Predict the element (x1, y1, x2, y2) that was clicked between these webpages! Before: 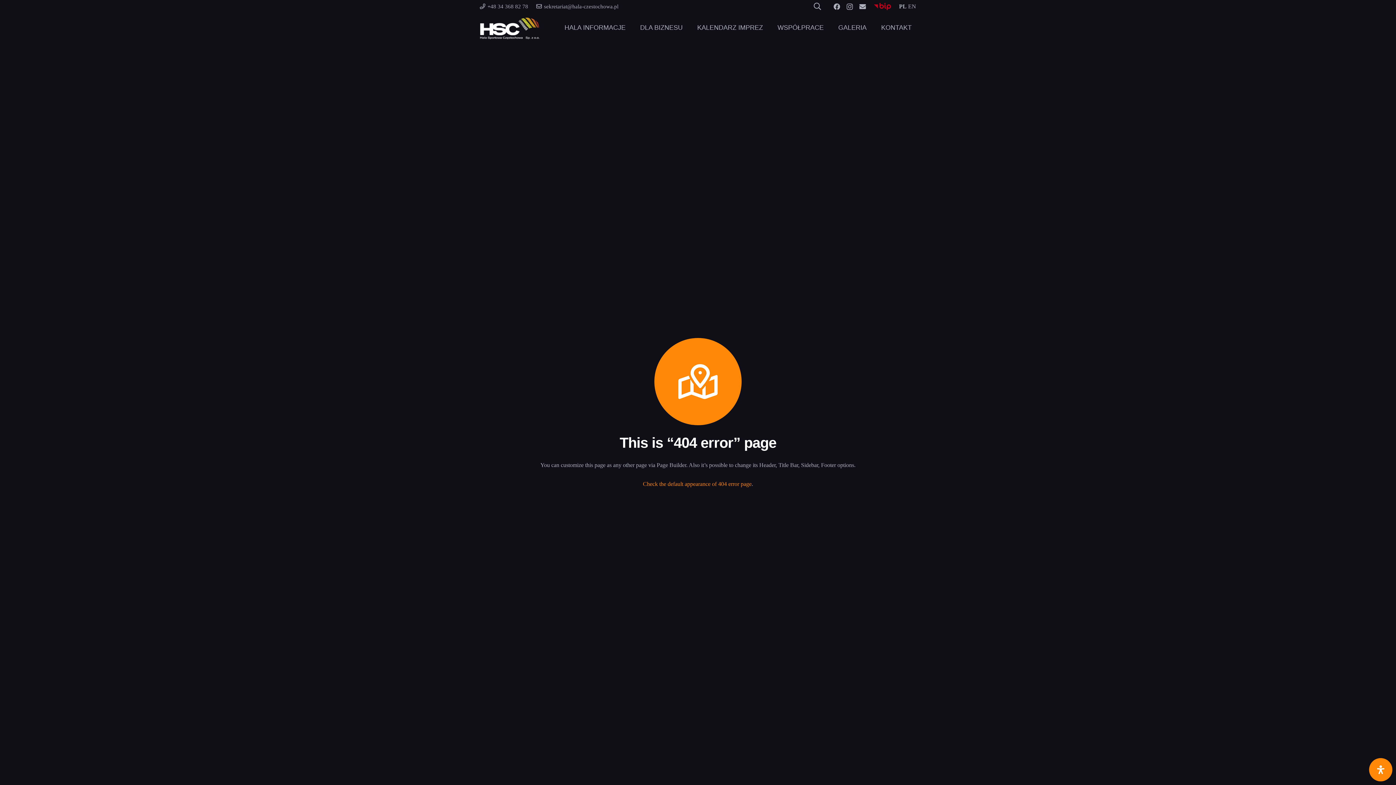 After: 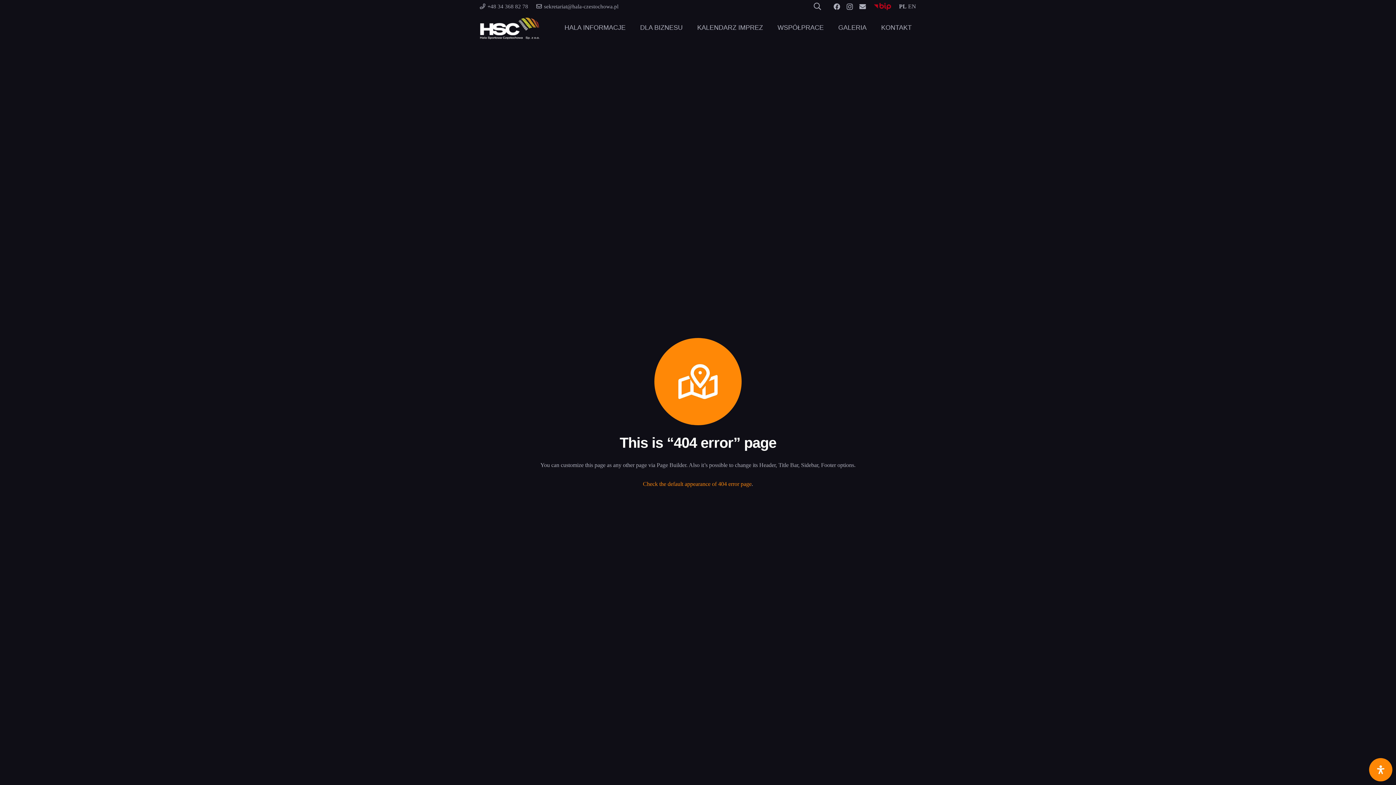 Action: bbox: (536, 3, 618, 9) label: sekretariat@hala-czestochowa.pl